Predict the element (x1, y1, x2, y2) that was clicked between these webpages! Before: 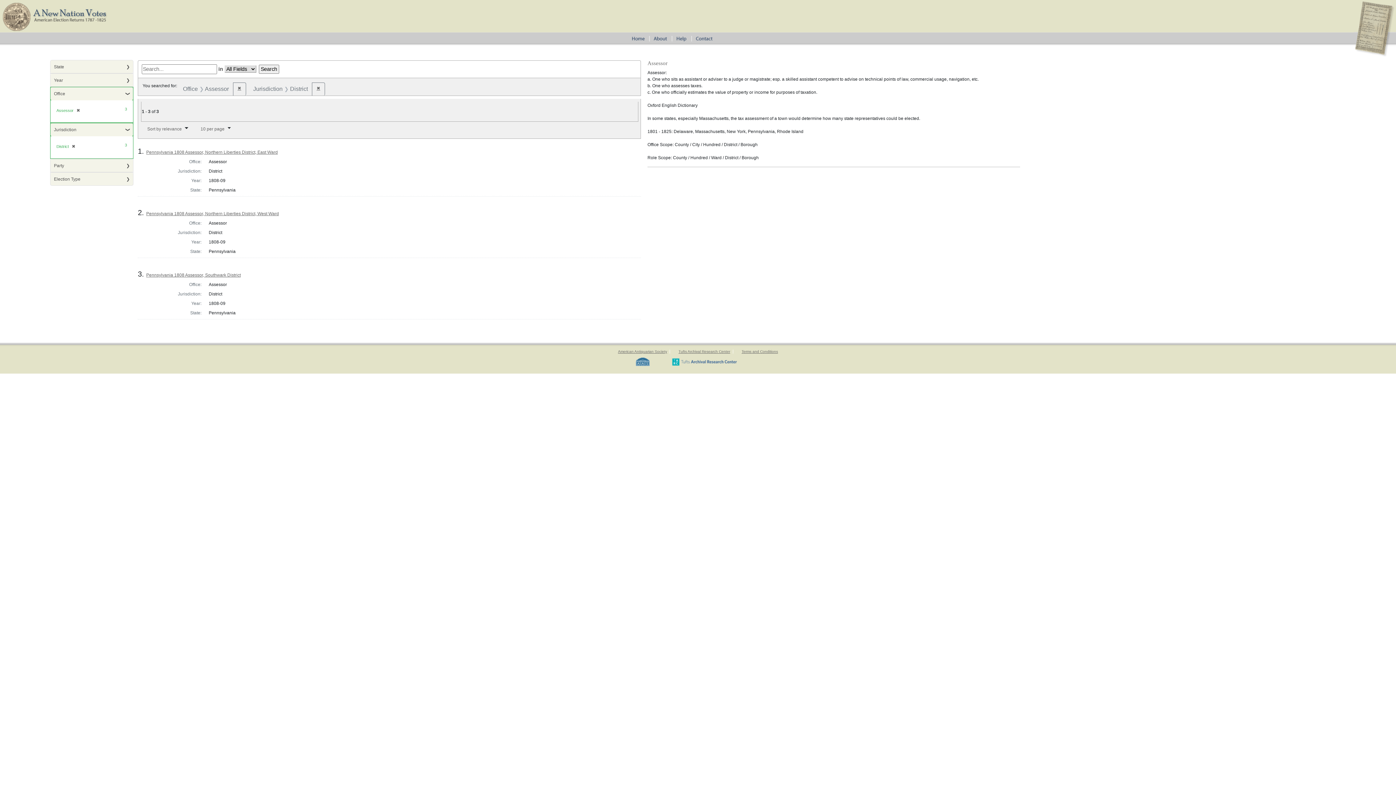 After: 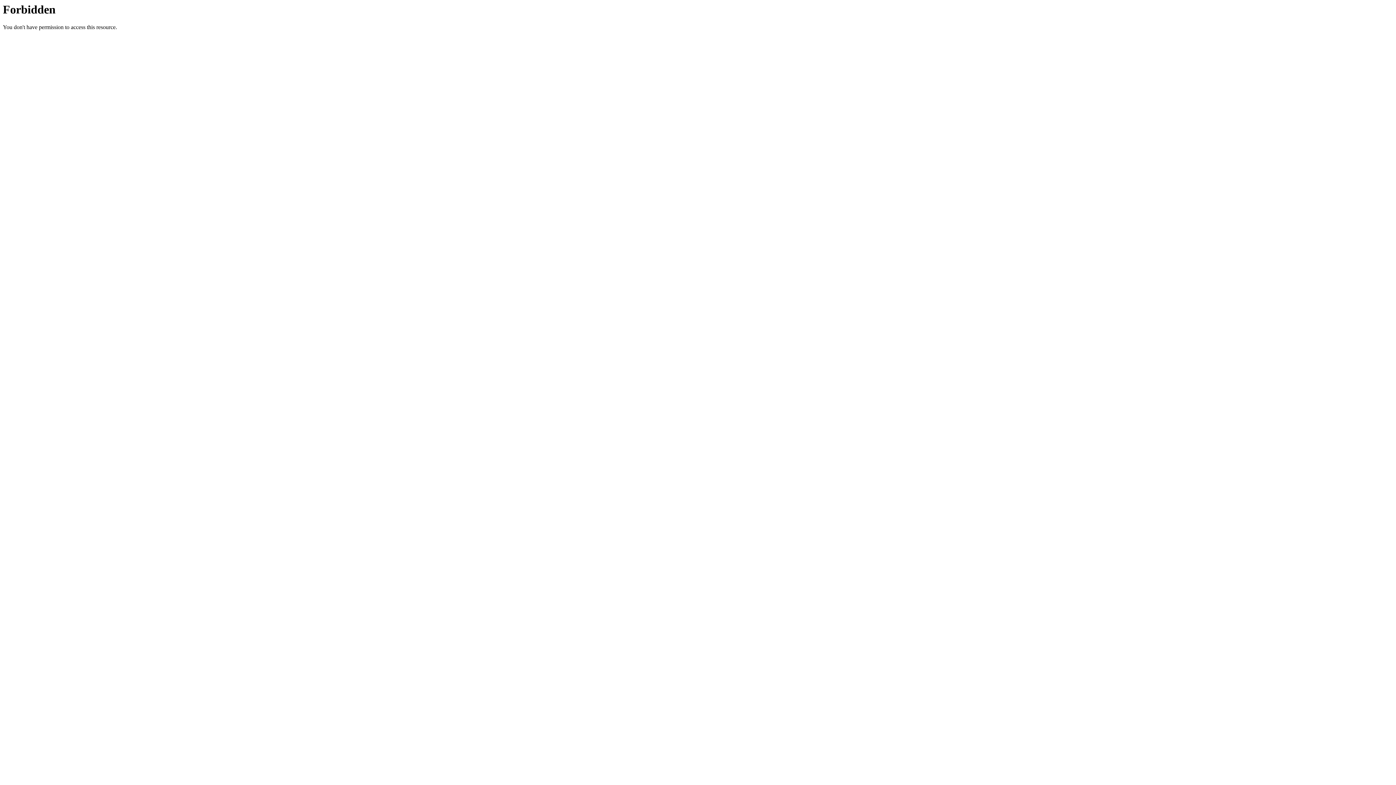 Action: bbox: (615, 349, 670, 353) label: American Antiquarian Society